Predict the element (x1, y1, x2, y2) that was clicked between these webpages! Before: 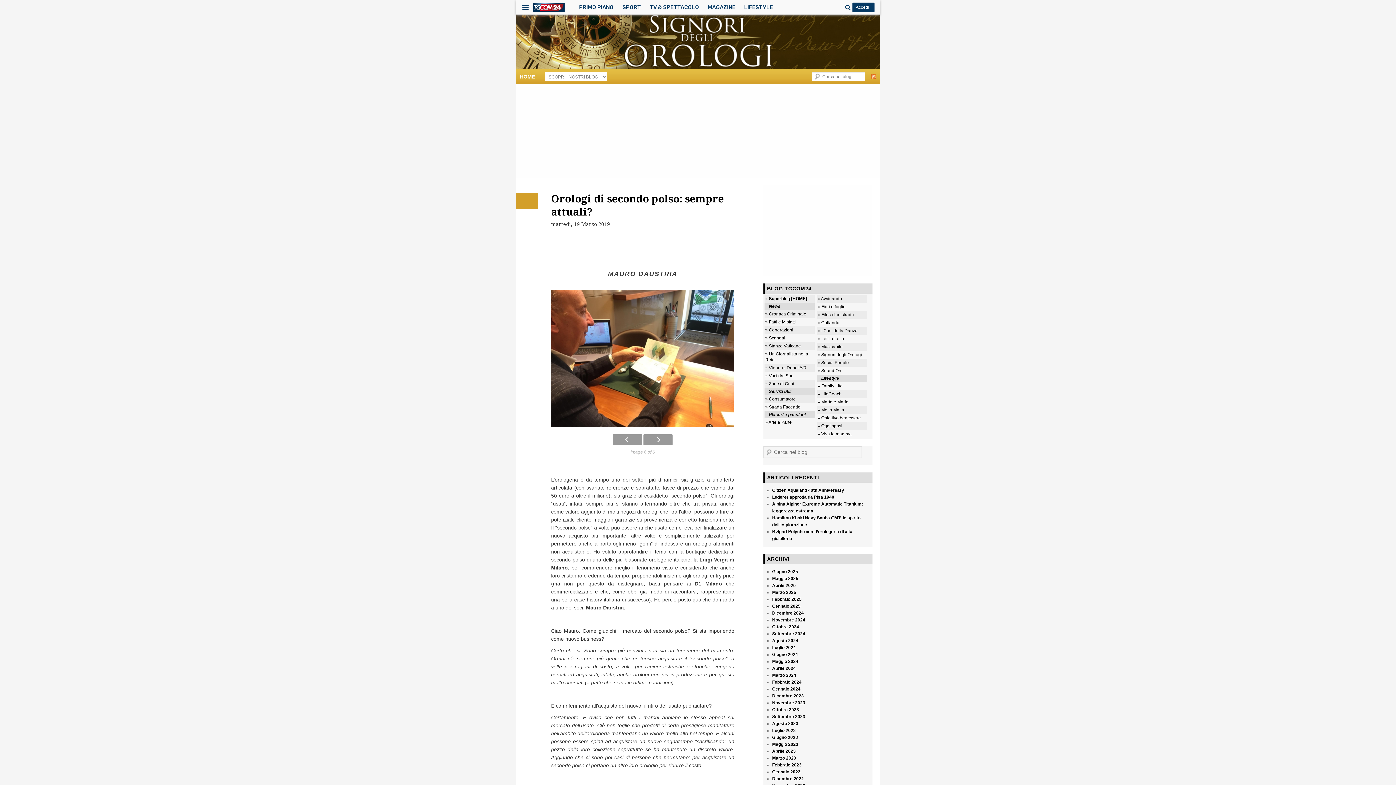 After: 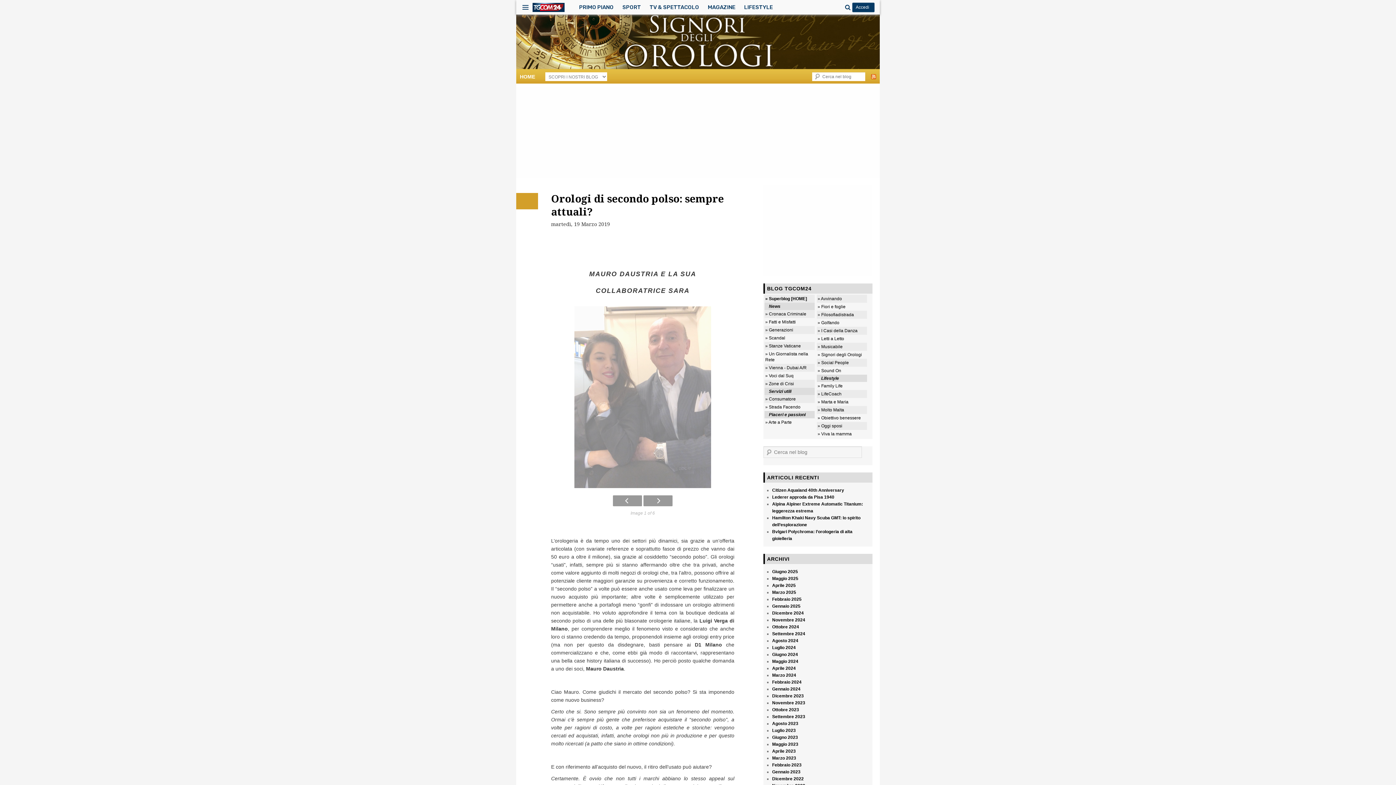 Action: bbox: (643, 434, 672, 445)